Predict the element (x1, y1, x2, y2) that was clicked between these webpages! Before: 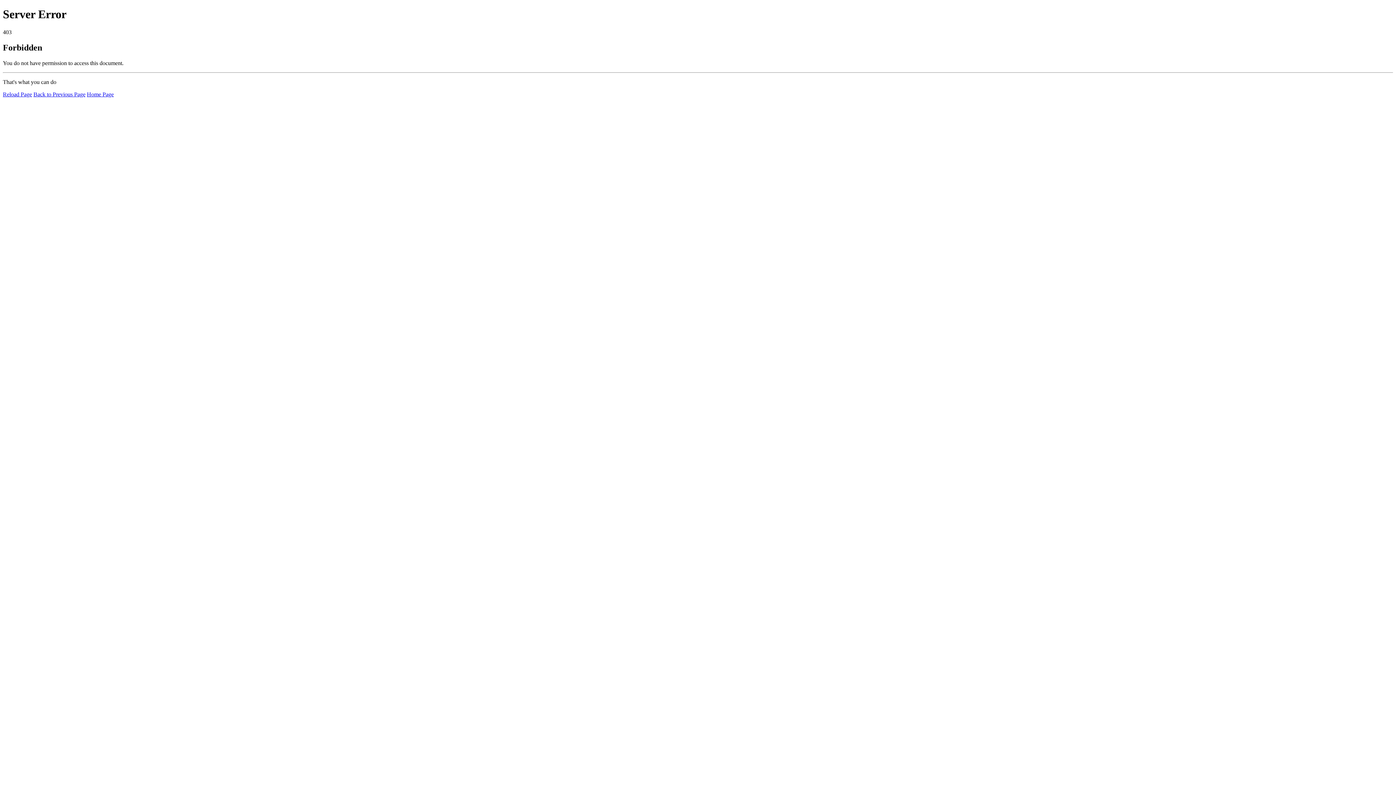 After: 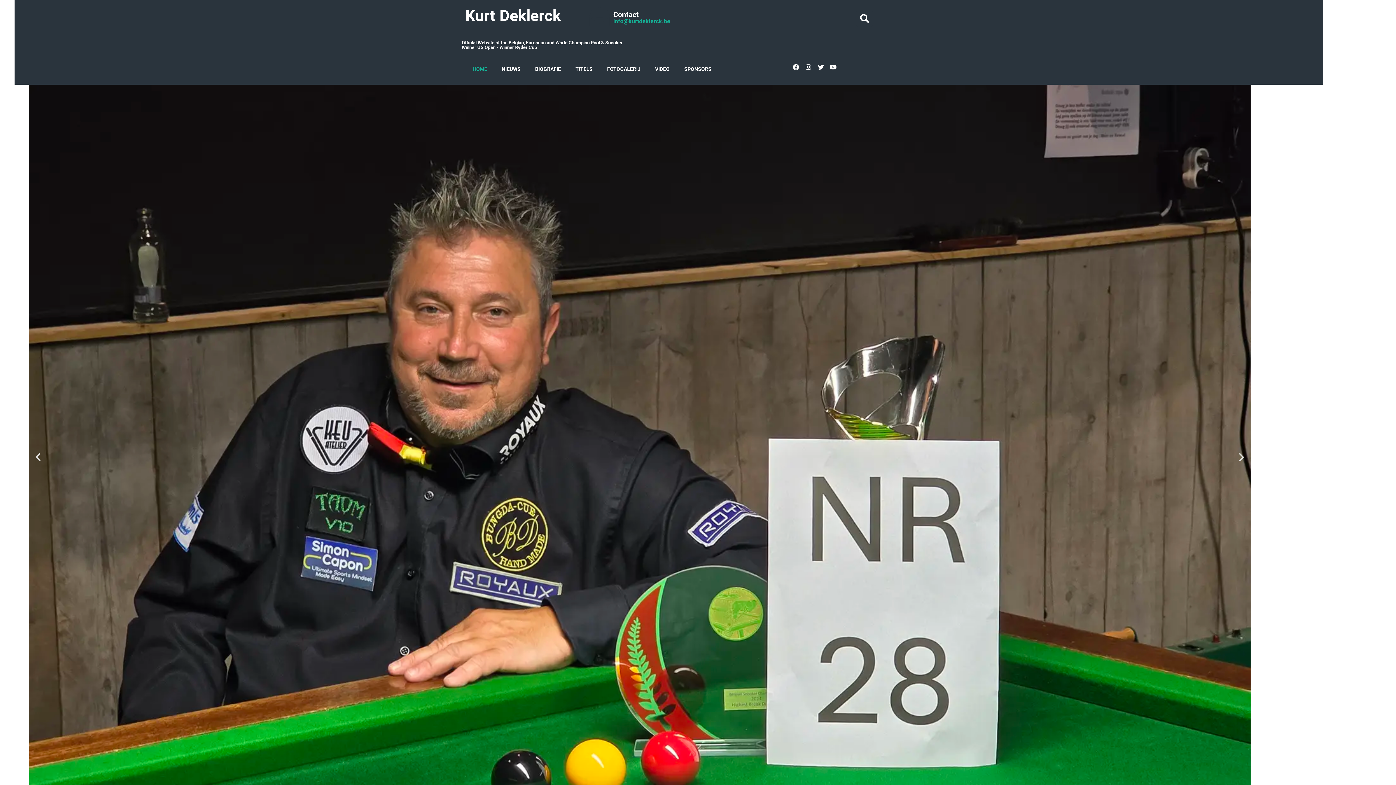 Action: bbox: (86, 91, 113, 97) label: Home Page